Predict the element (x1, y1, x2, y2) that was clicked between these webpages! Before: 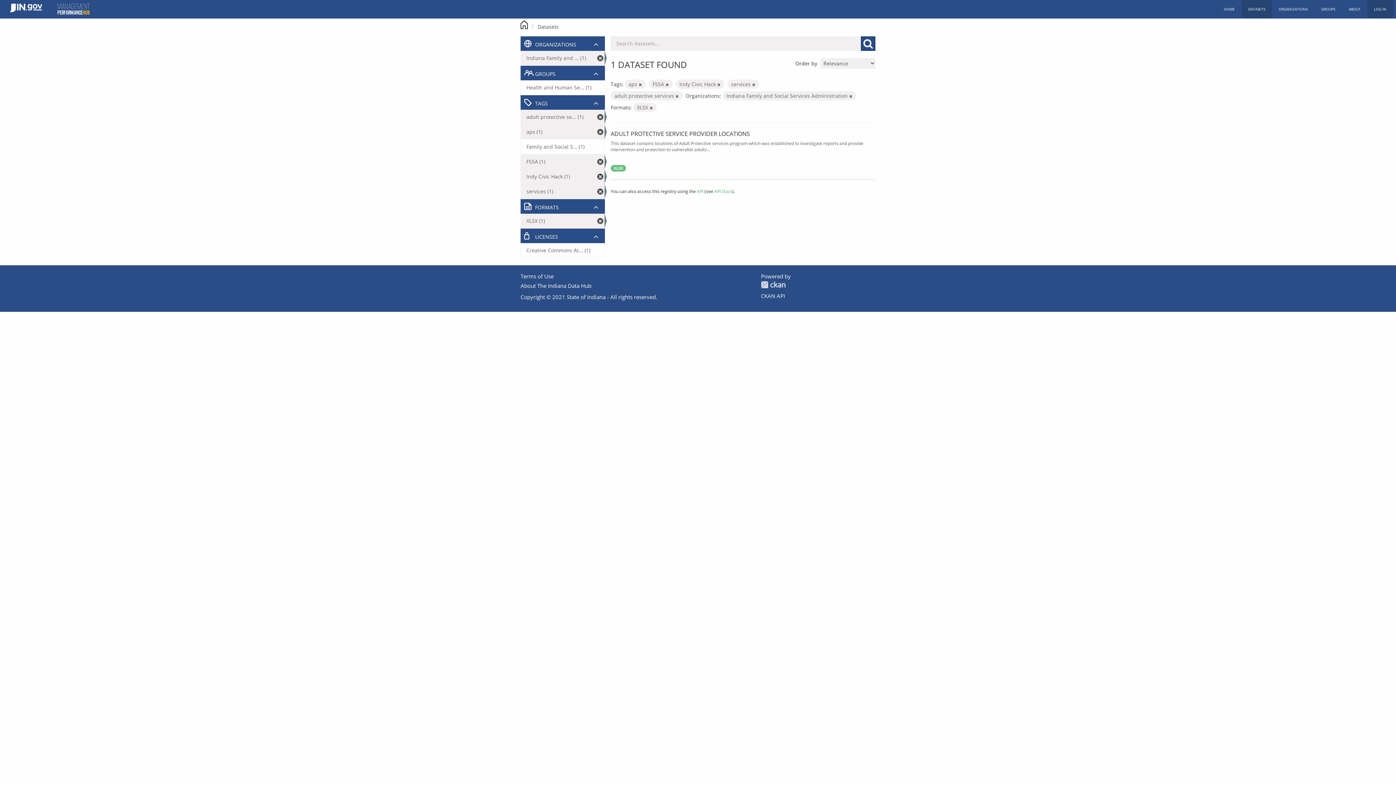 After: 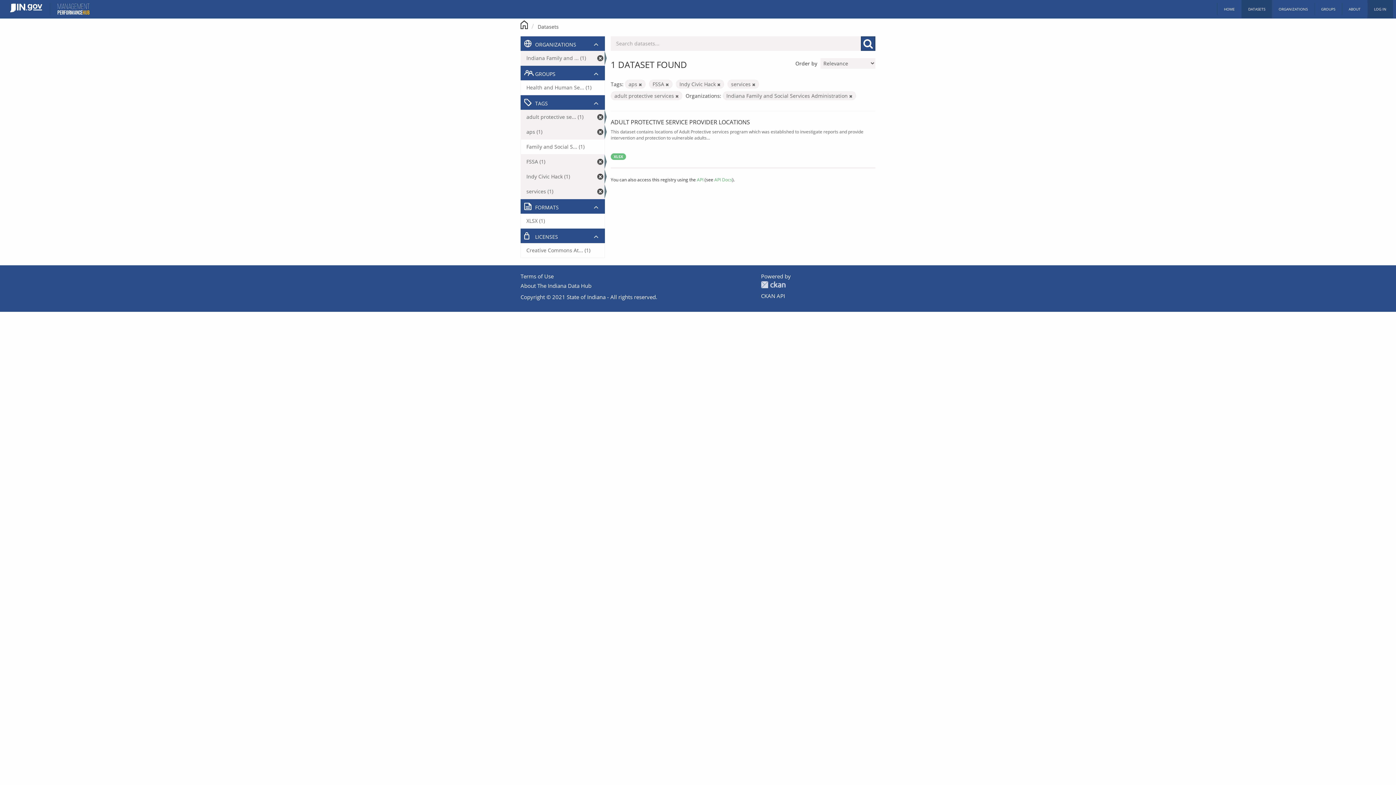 Action: bbox: (649, 105, 653, 110)